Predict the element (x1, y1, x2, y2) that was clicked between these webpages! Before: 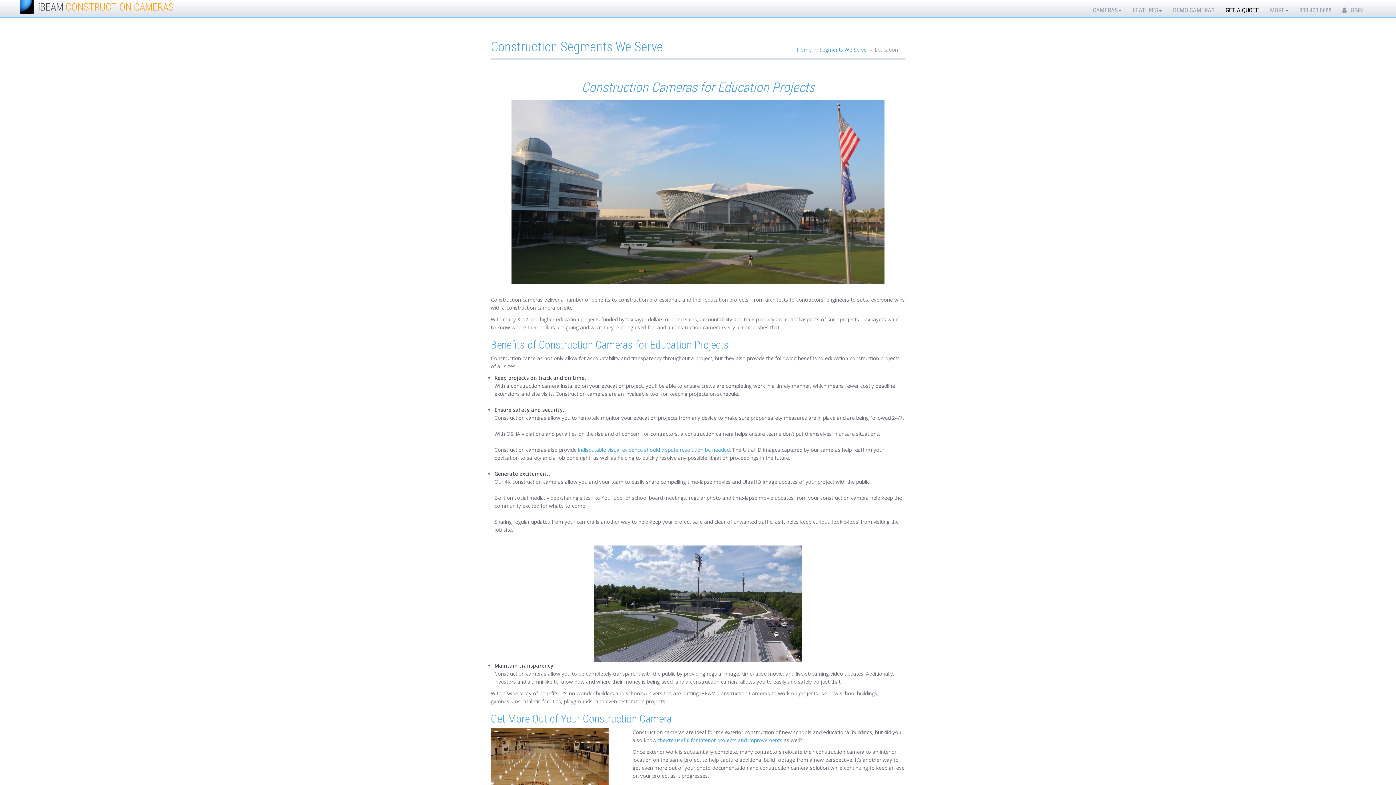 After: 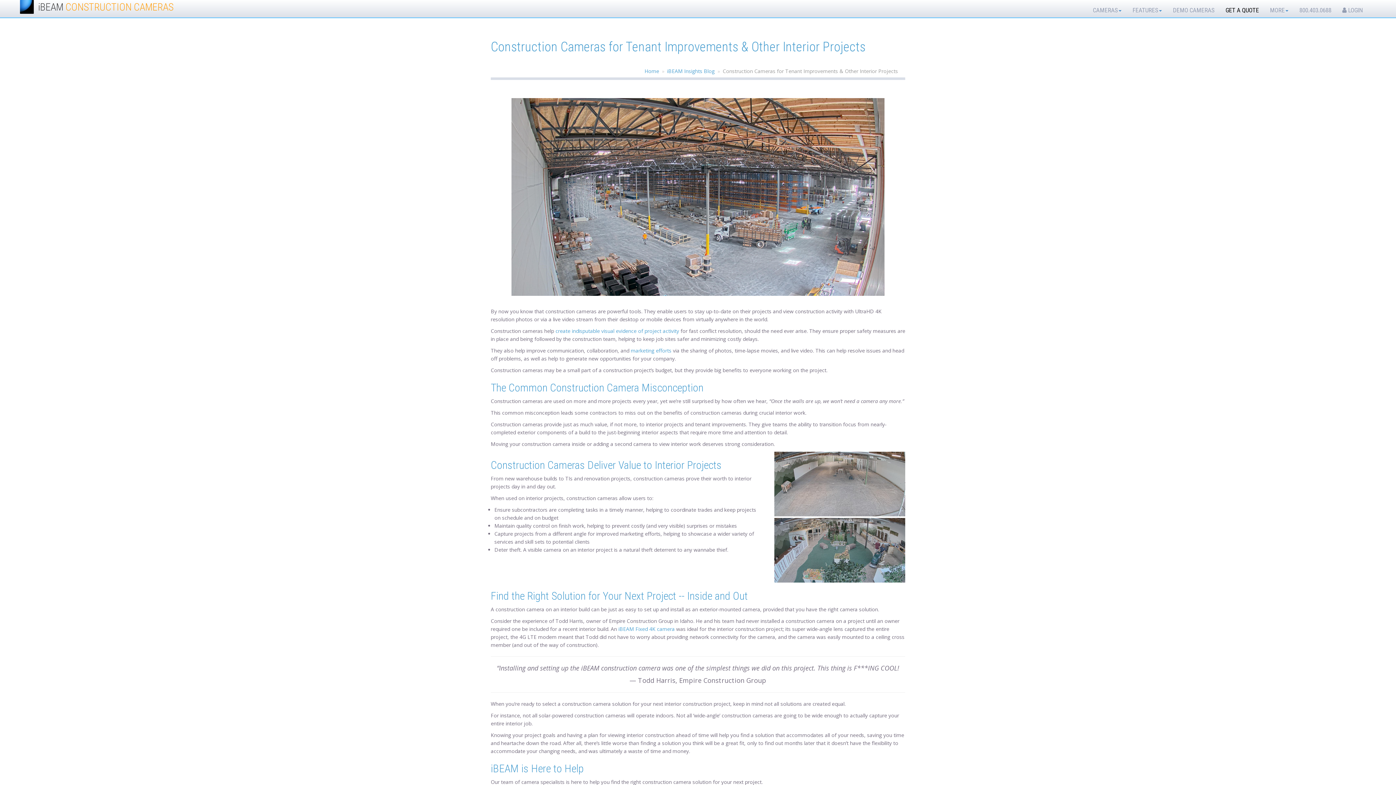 Action: label: they’re useful for interior projects and improvements bbox: (658, 737, 782, 744)